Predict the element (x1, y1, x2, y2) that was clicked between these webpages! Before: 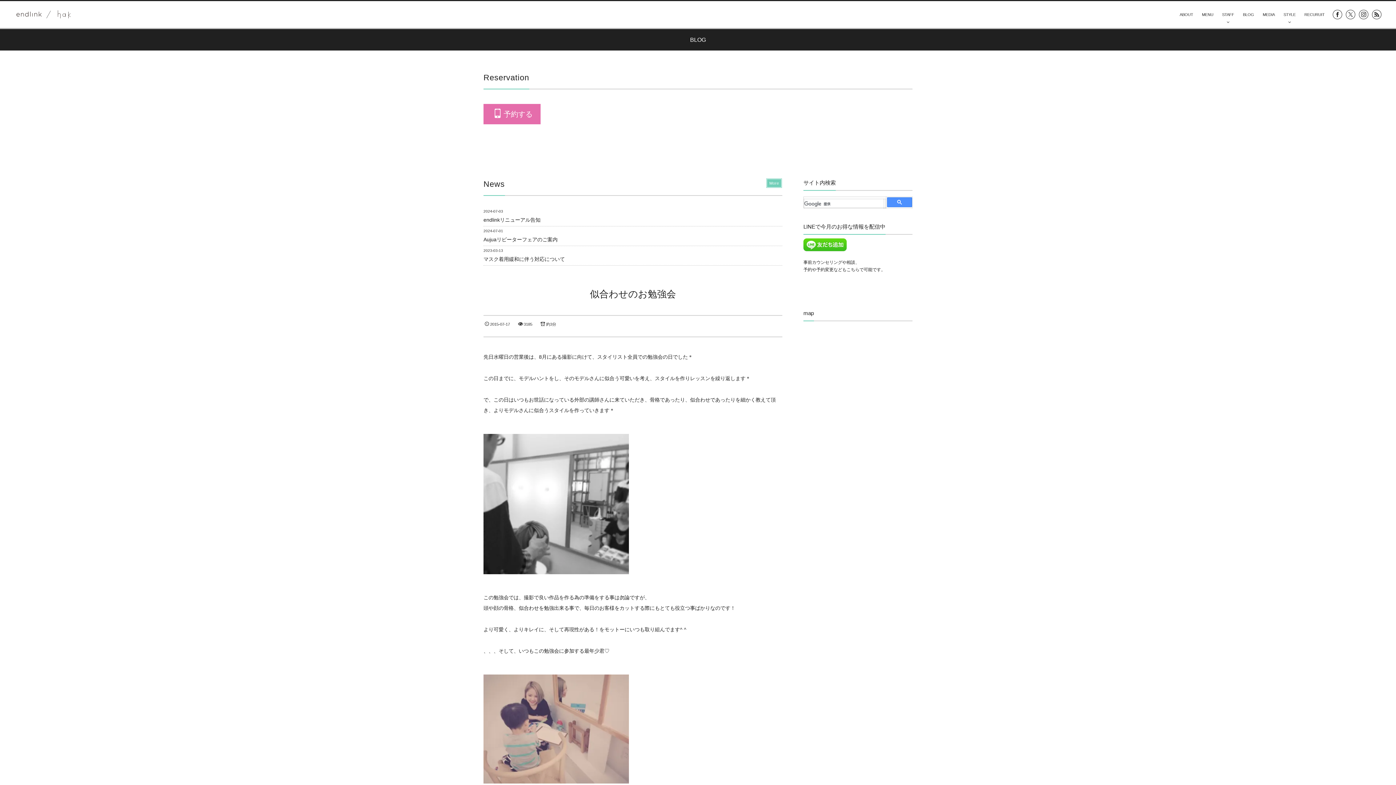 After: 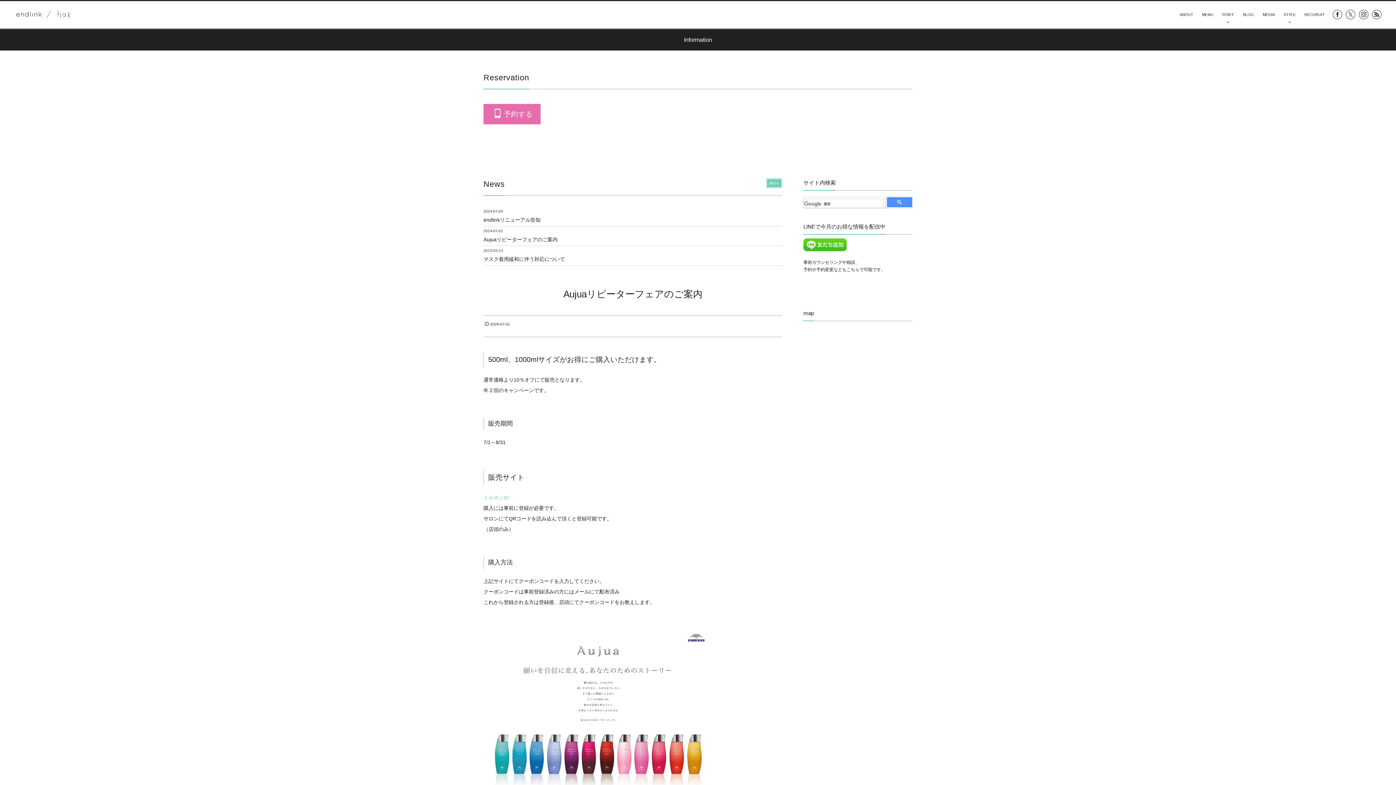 Action: label: Aujuaリピーターフェアのご案内 bbox: (483, 236, 557, 242)